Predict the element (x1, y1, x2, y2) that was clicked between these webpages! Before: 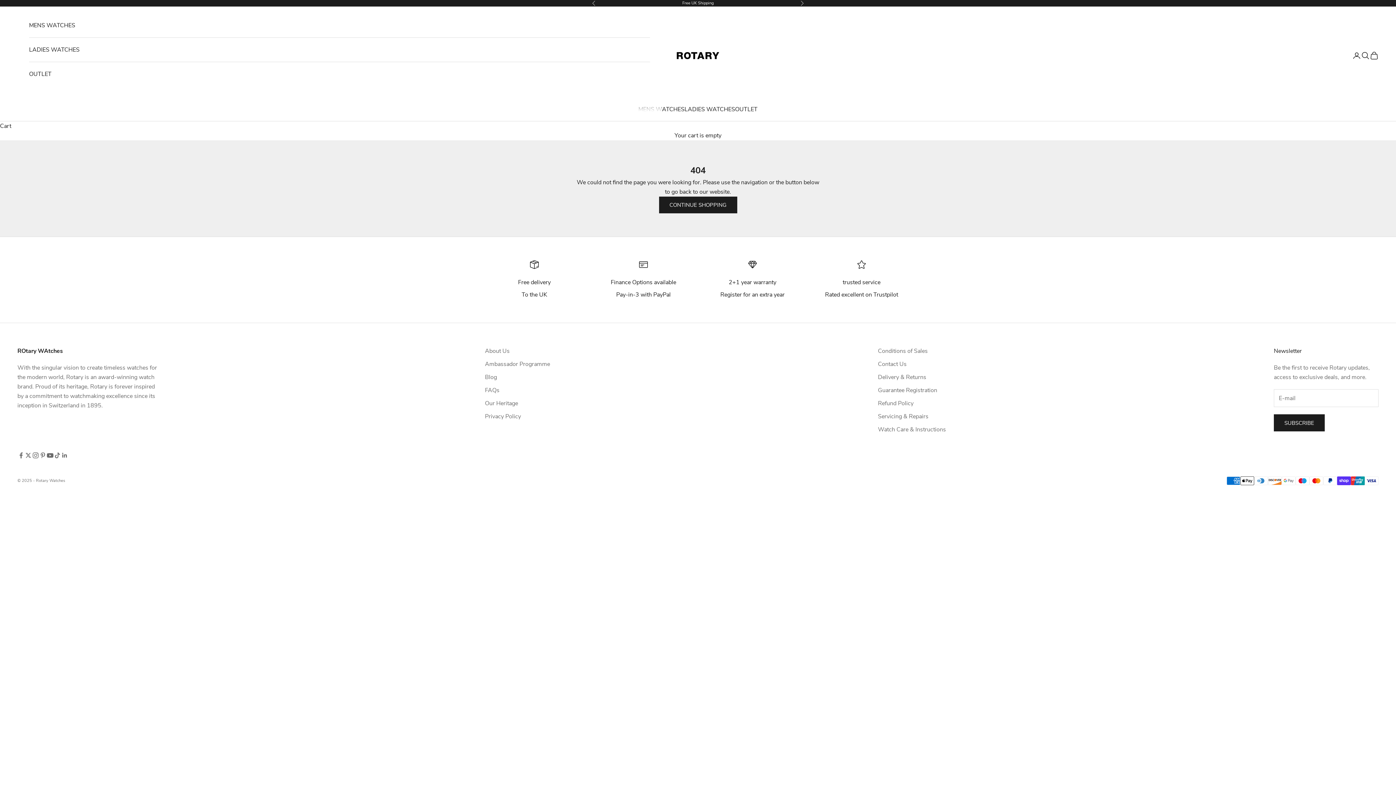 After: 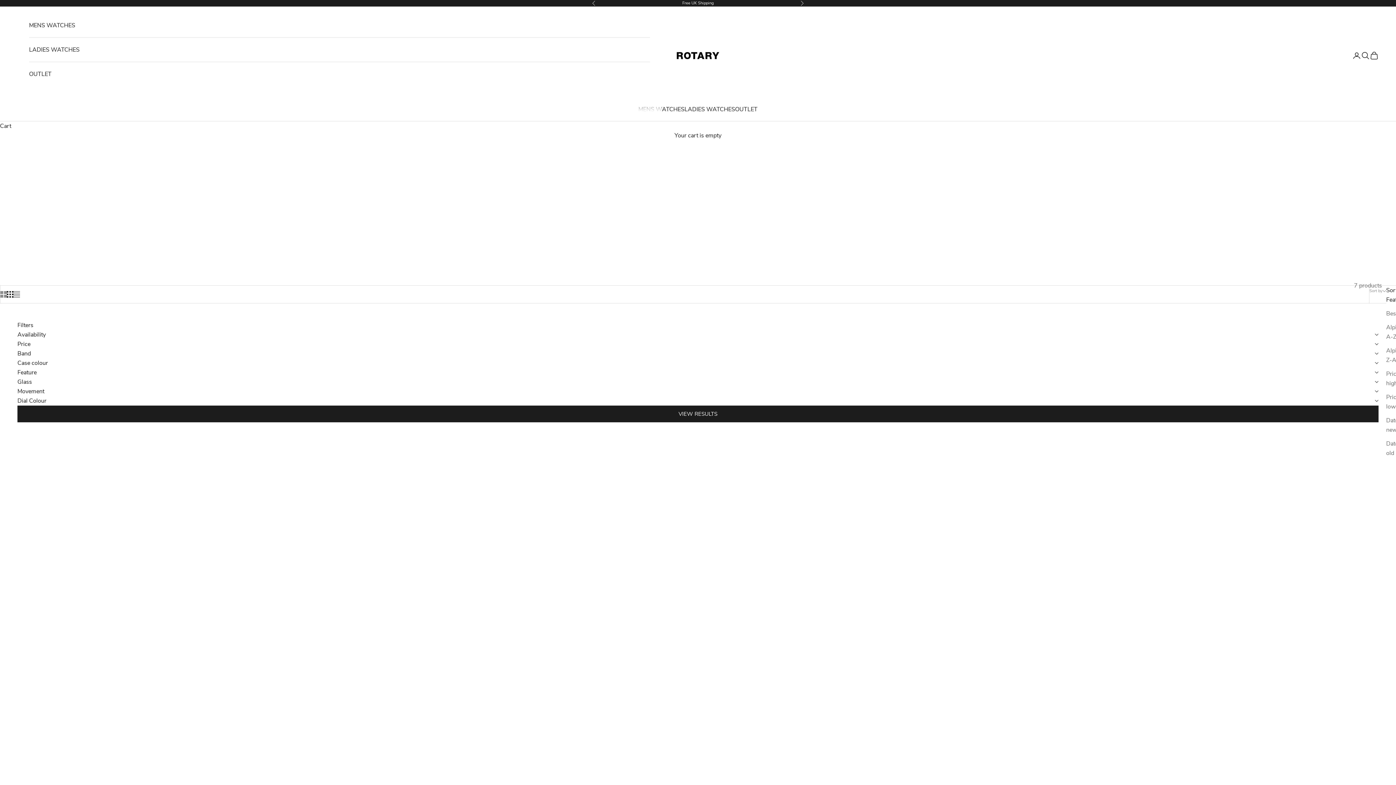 Action: label: MENS WATCHES bbox: (29, 13, 650, 37)